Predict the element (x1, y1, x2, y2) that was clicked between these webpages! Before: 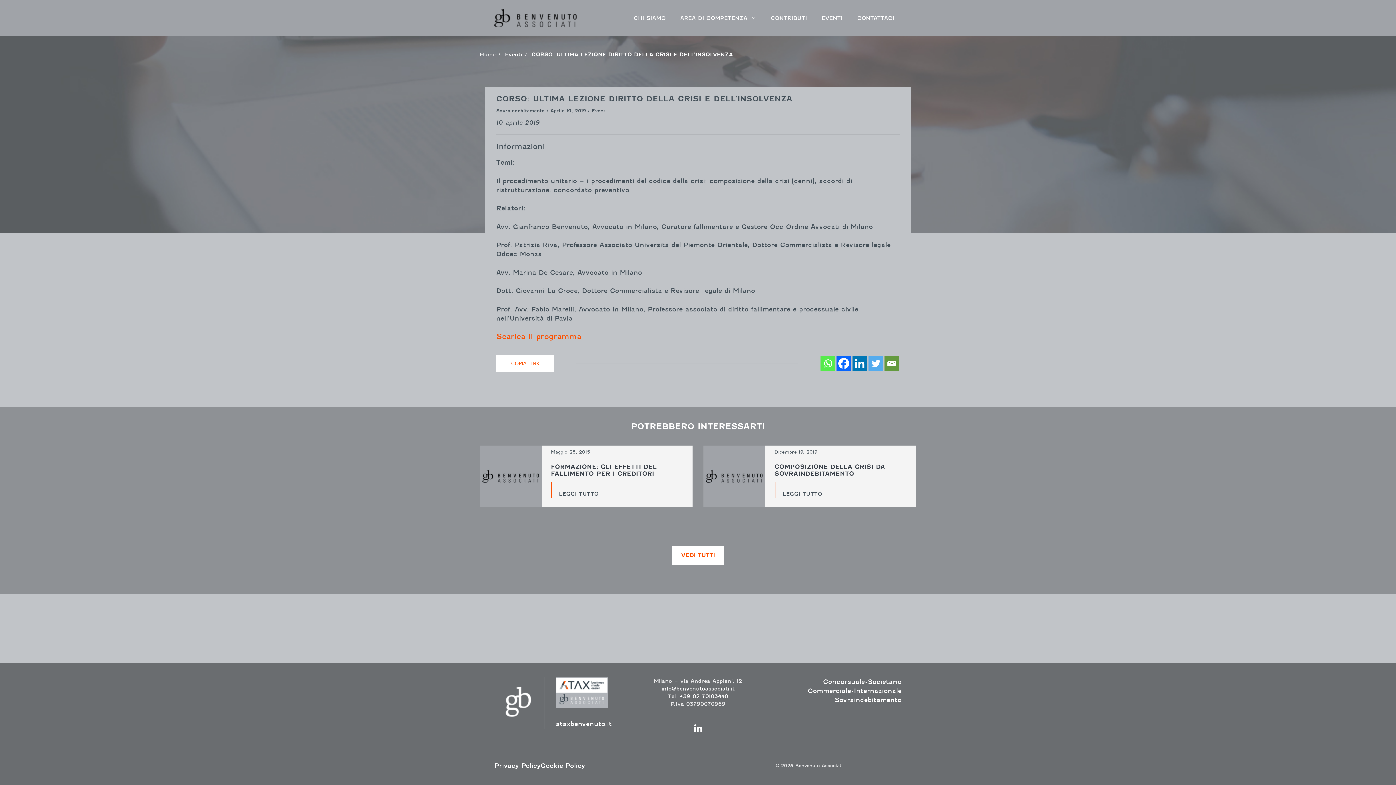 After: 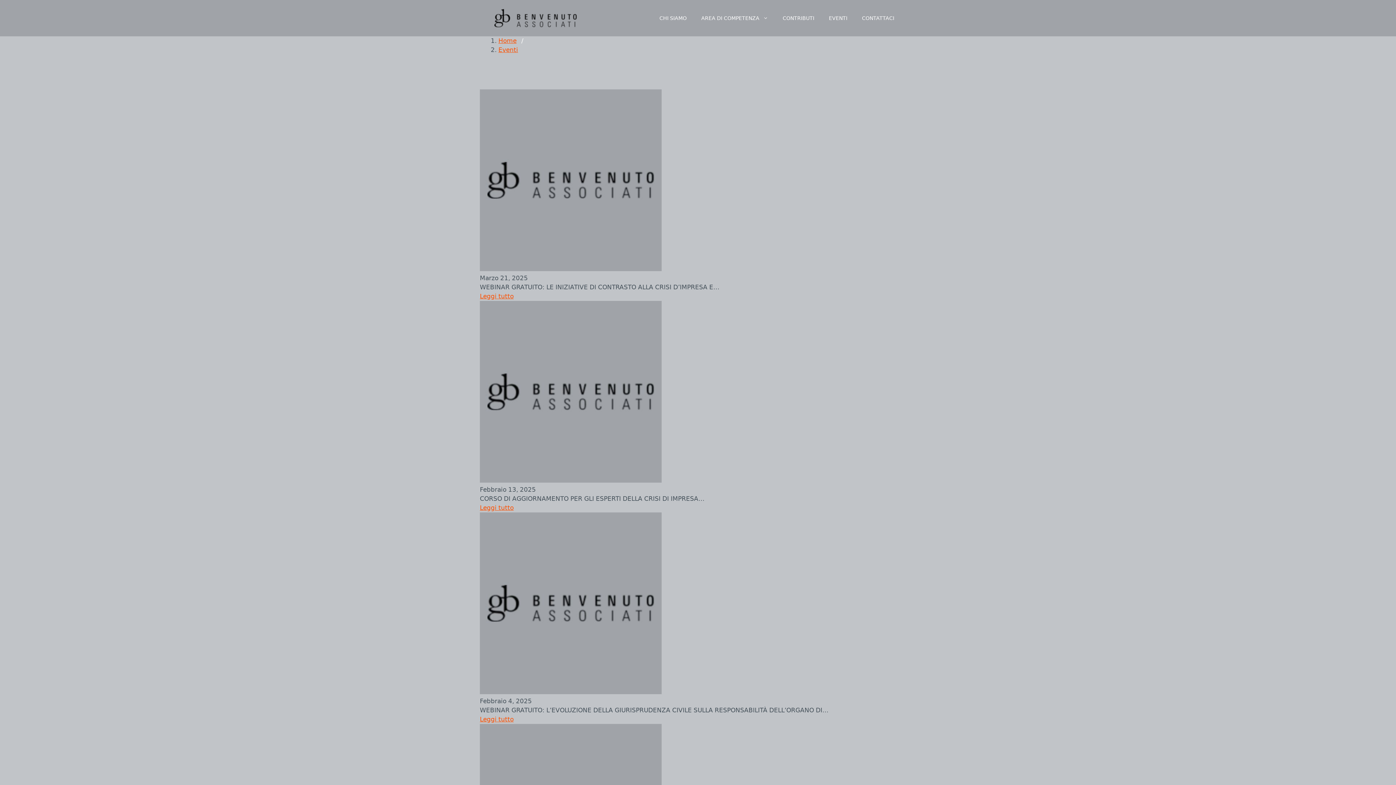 Action: label: Eventi bbox: (505, 50, 522, 58)